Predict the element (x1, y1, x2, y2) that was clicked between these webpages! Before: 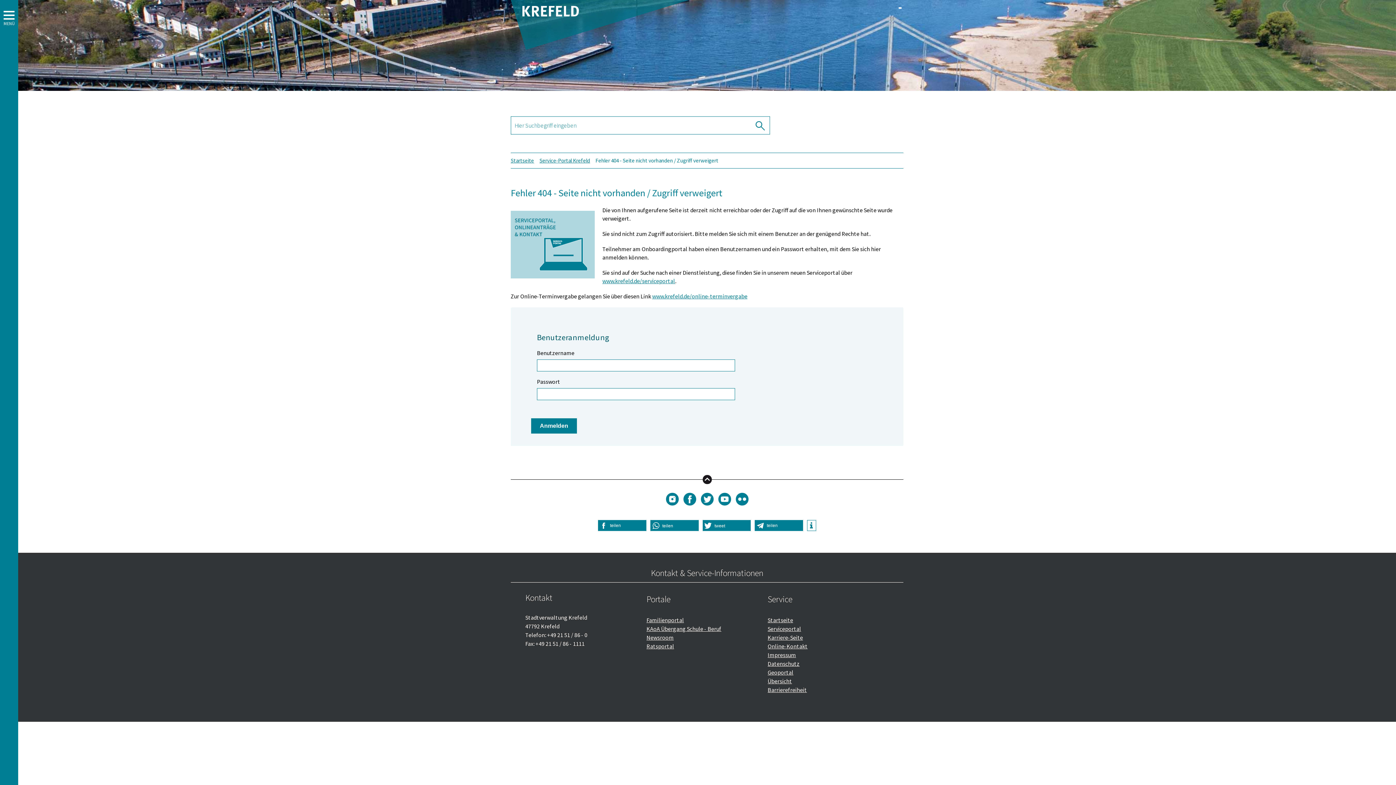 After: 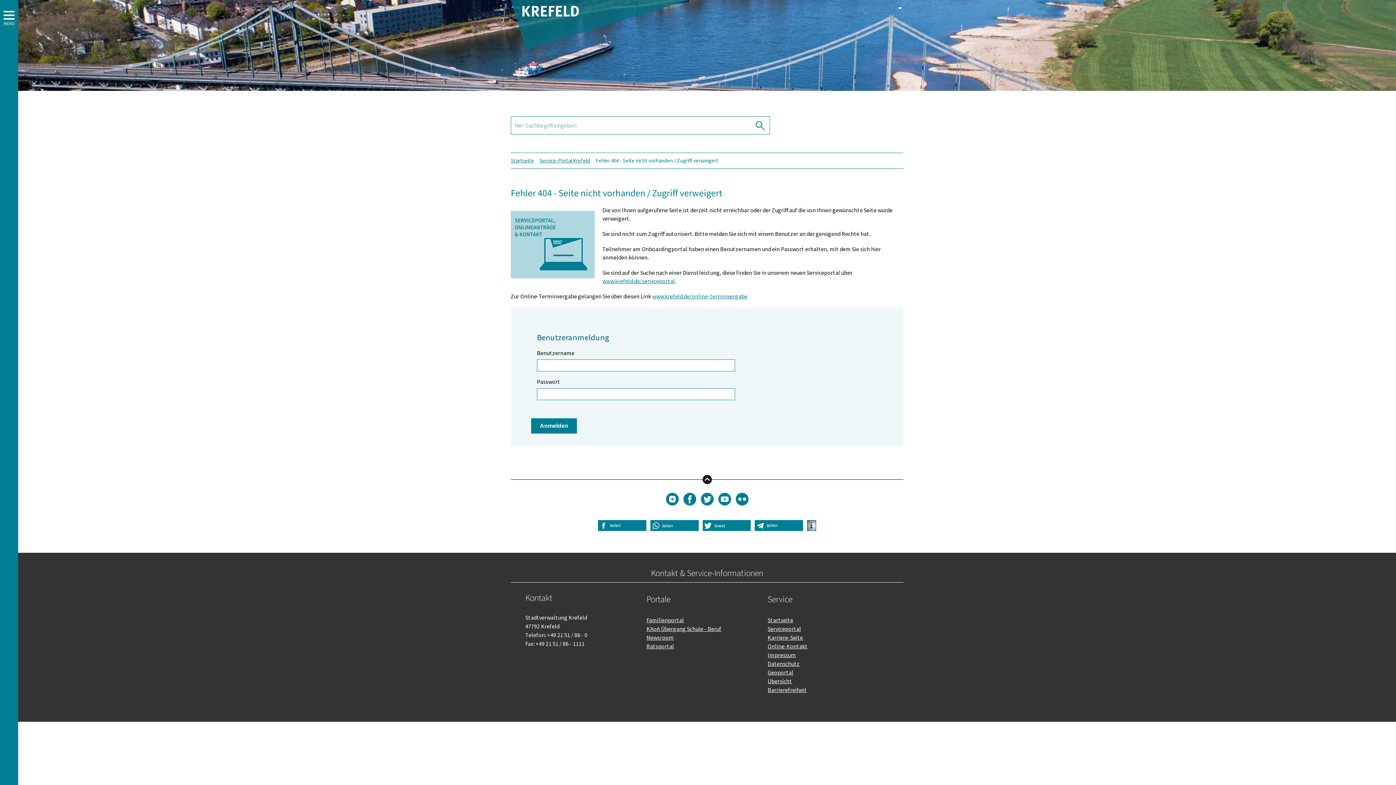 Action: label: Weitere Informationen bbox: (807, 520, 818, 531)